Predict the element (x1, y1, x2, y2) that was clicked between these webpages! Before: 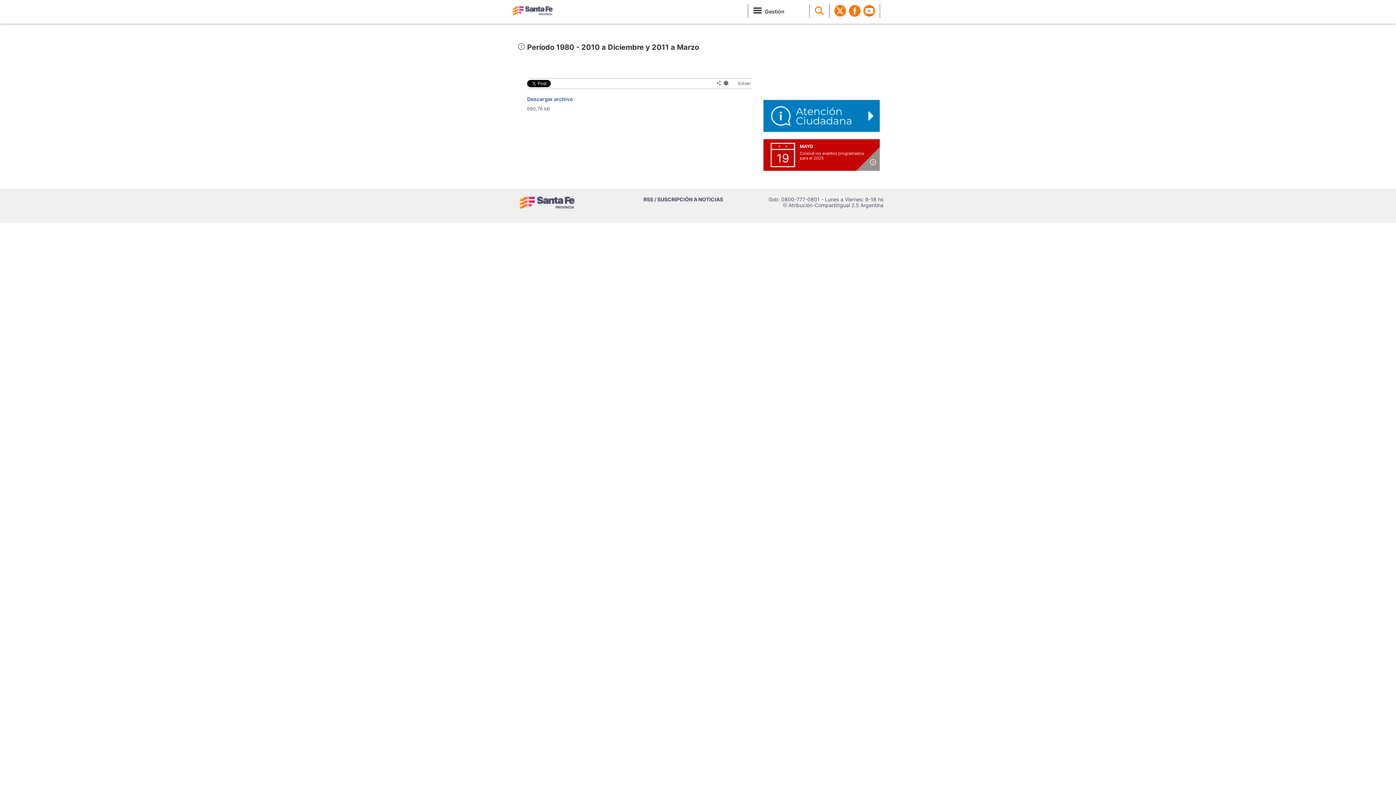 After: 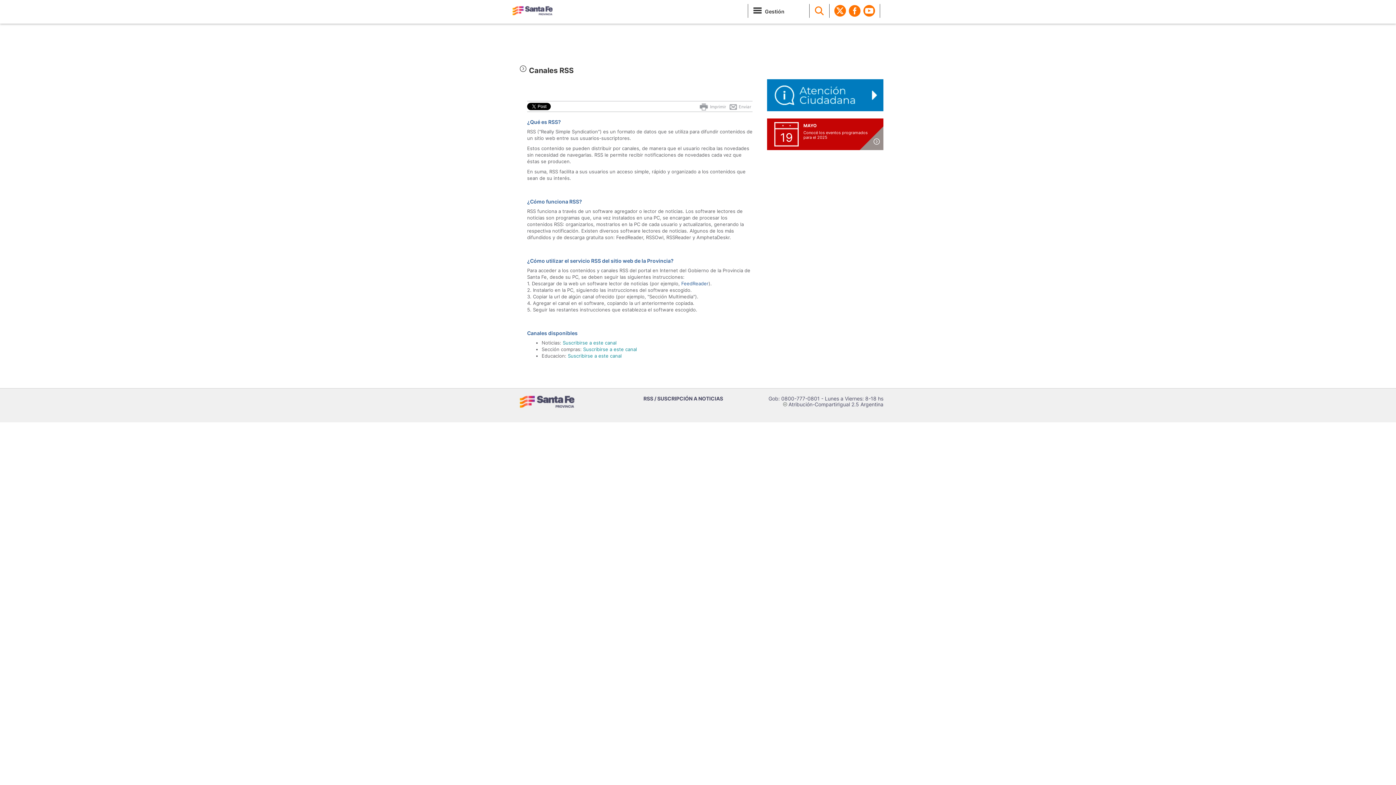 Action: bbox: (643, 196, 723, 202) label: RSS / SUSCRIPCIÓN A NOTICIAS